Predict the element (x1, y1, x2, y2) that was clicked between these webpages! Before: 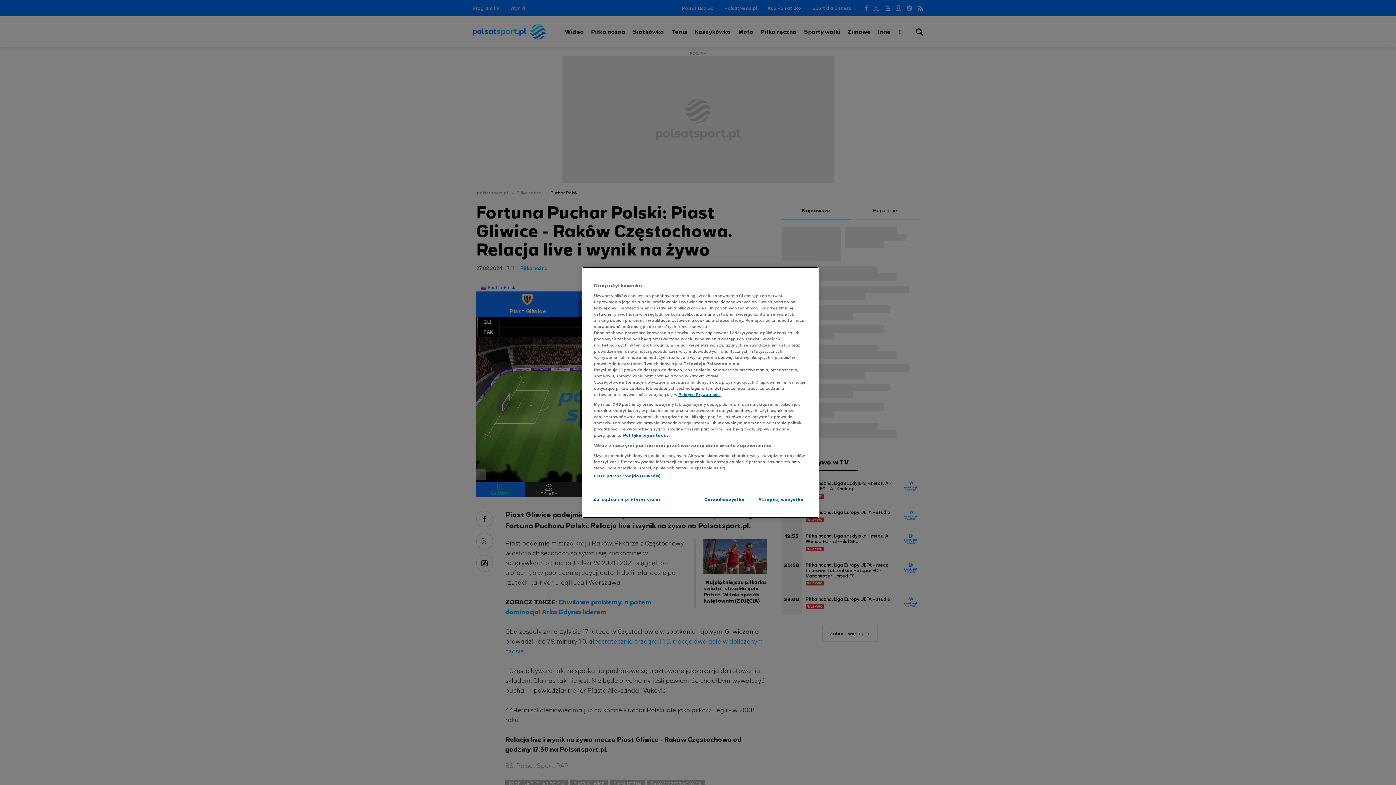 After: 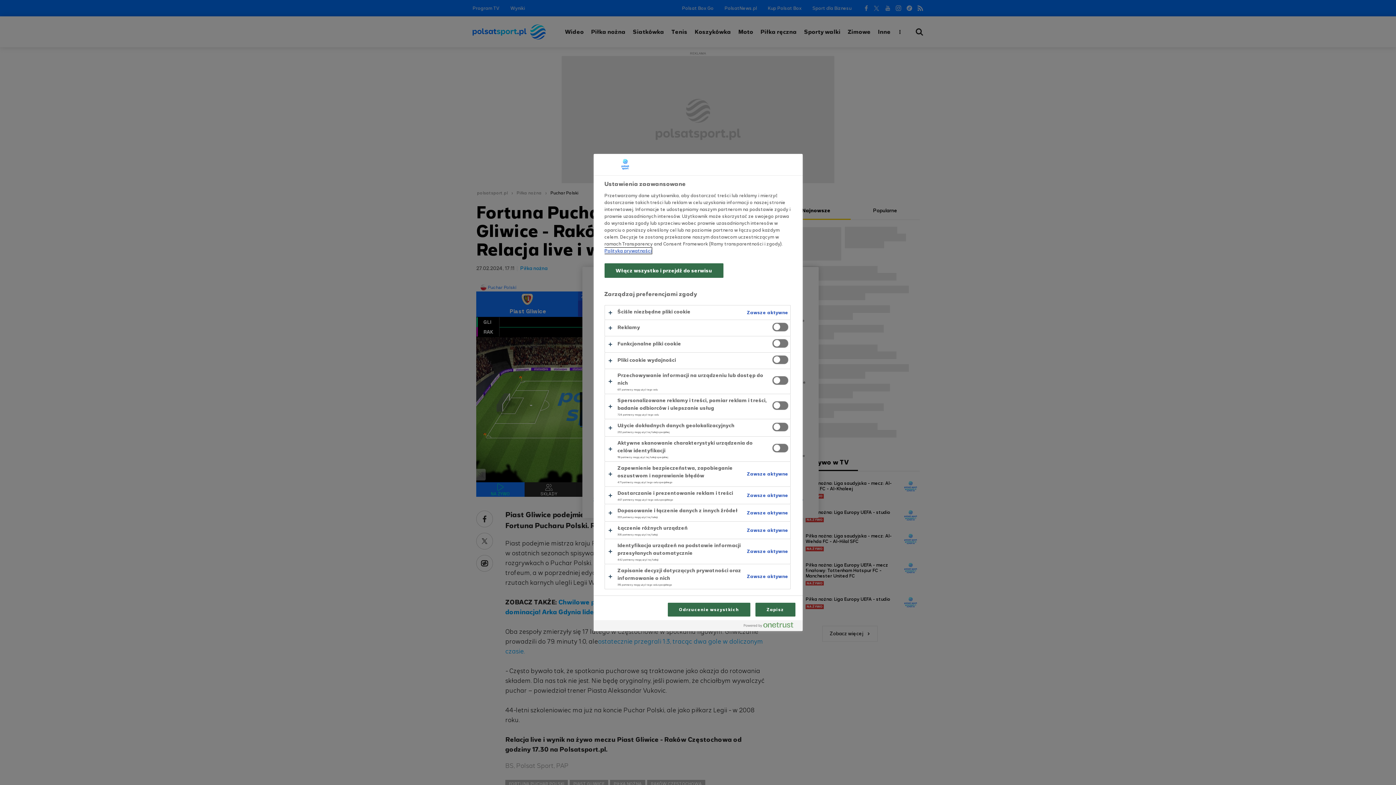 Action: bbox: (593, 492, 660, 506) label: Zarządzanie preferencjami